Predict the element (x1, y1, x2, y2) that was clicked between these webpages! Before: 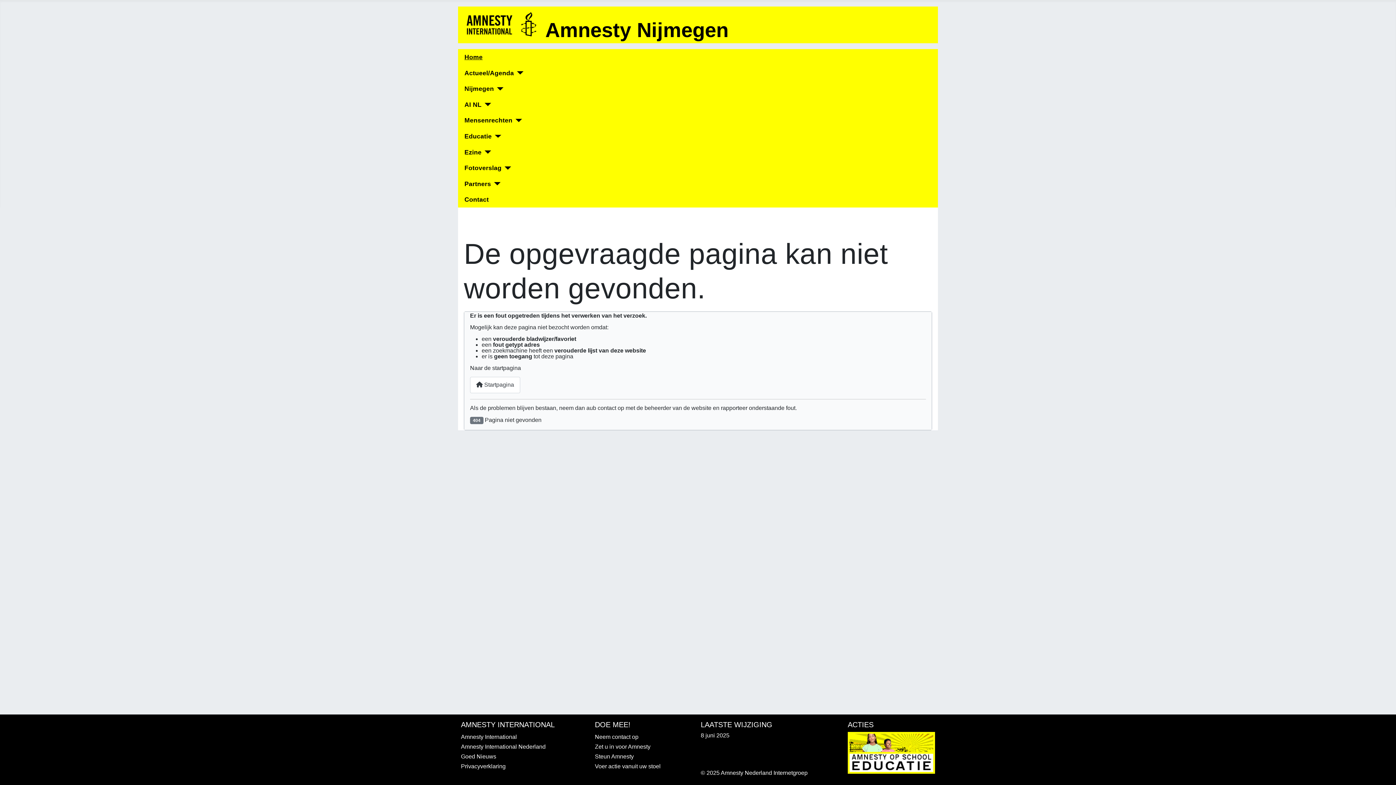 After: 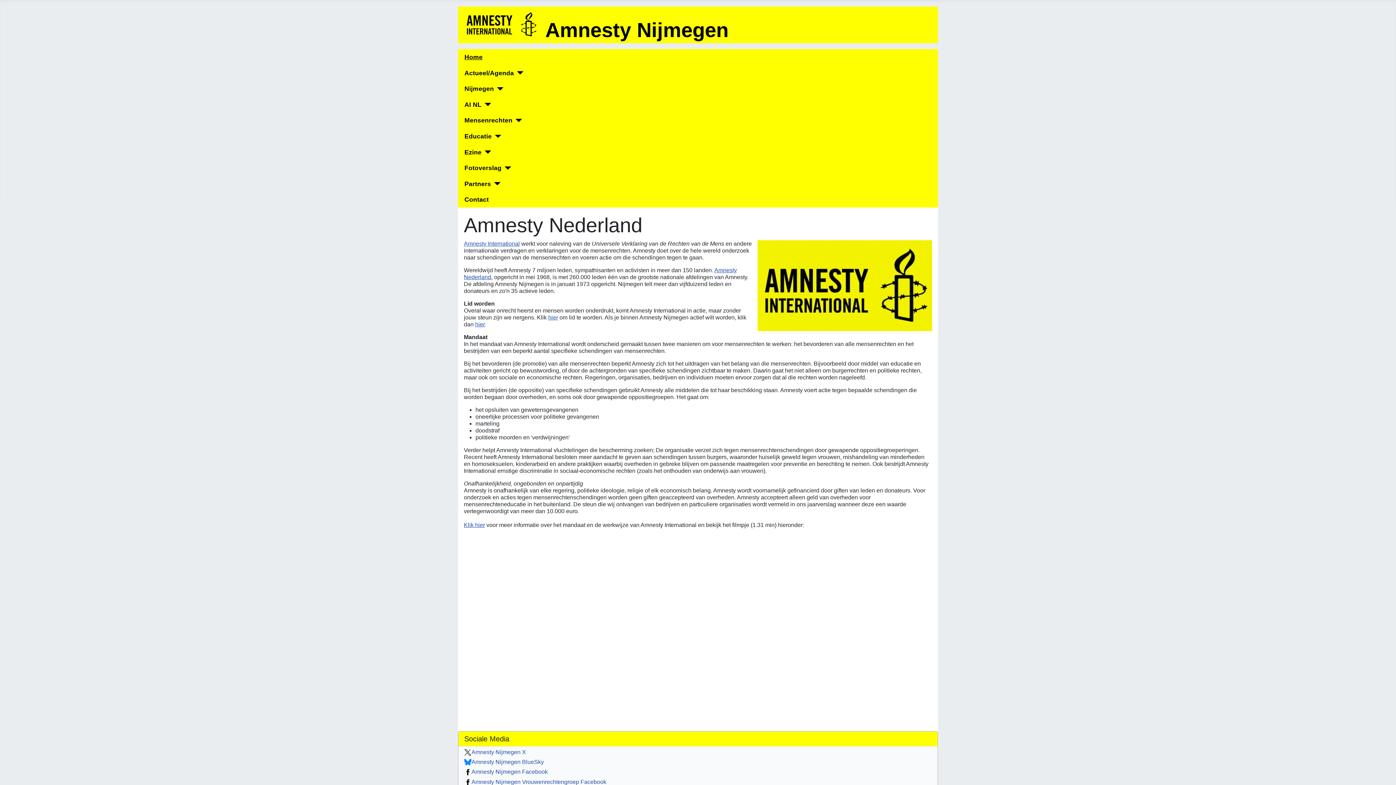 Action: bbox: (464, 99, 481, 109) label: AI NL